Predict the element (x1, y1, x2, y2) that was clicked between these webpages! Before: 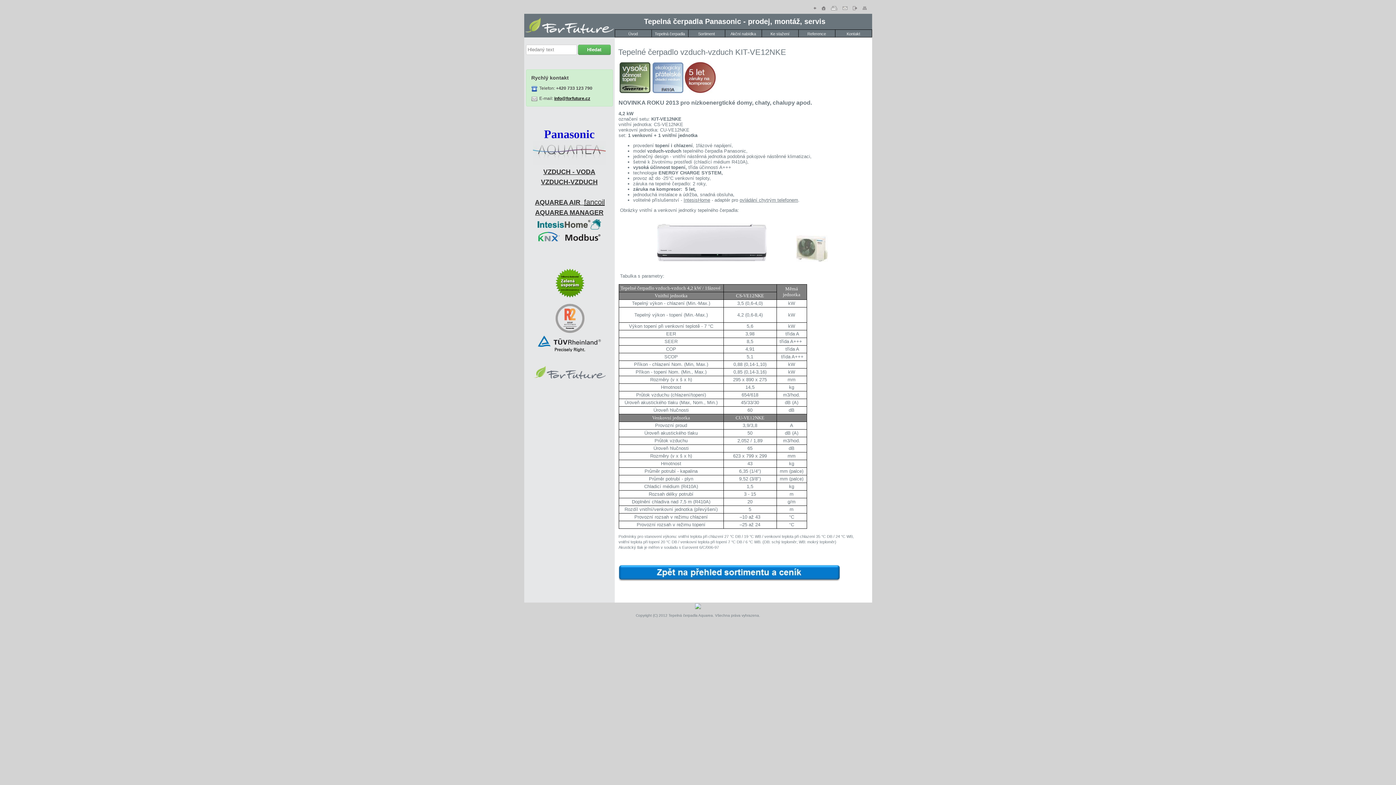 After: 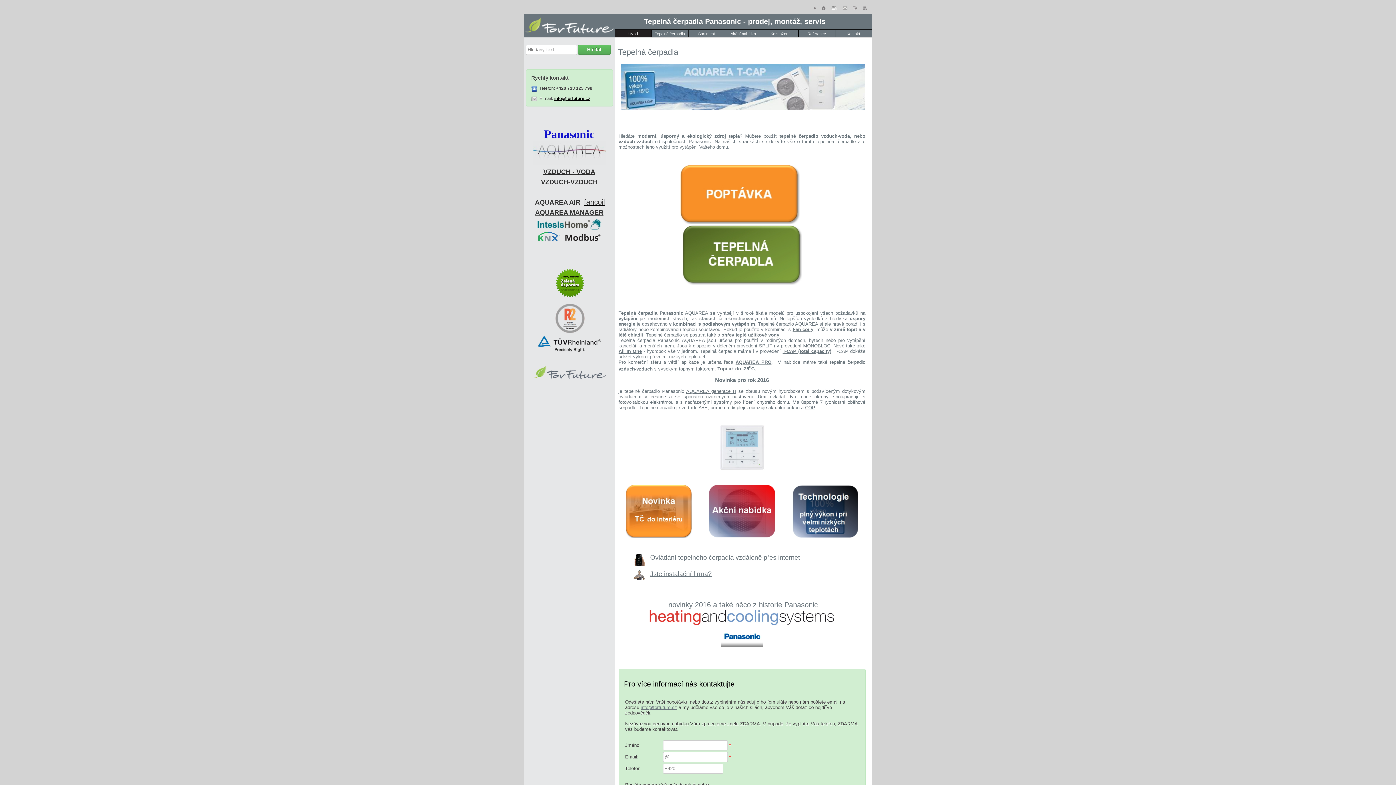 Action: bbox: (821, 6, 825, 10)